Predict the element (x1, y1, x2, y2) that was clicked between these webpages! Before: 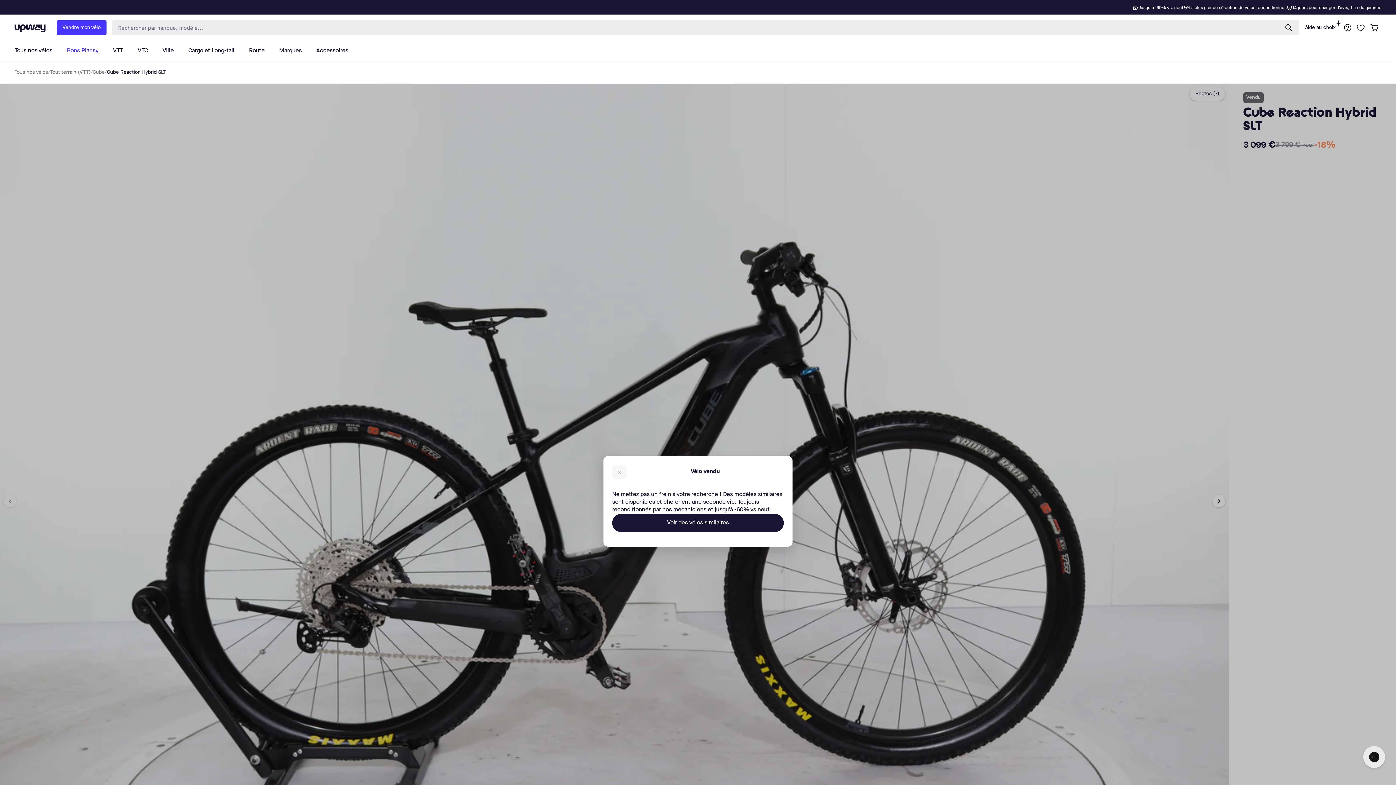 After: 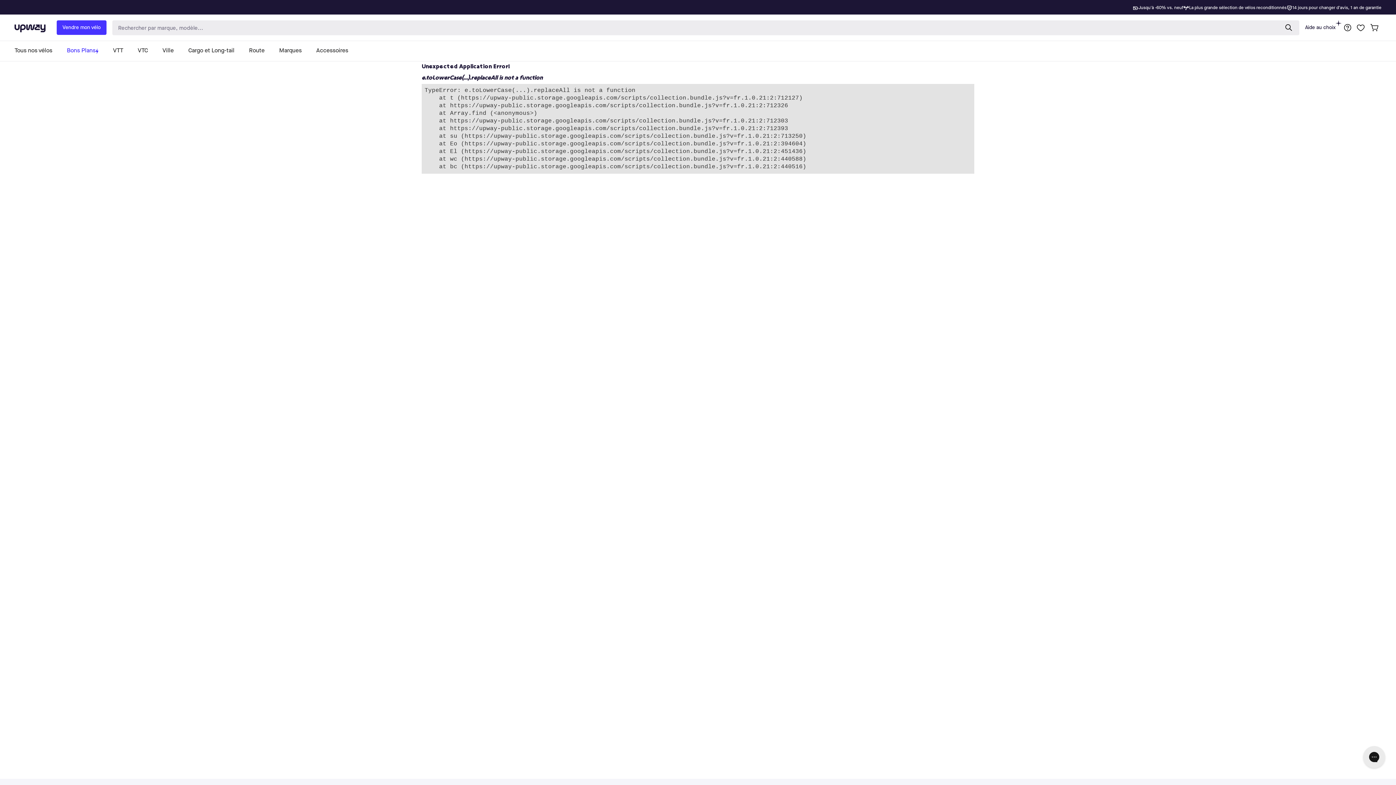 Action: label: Tout terrain (VTT) bbox: (50, 67, 90, 77)